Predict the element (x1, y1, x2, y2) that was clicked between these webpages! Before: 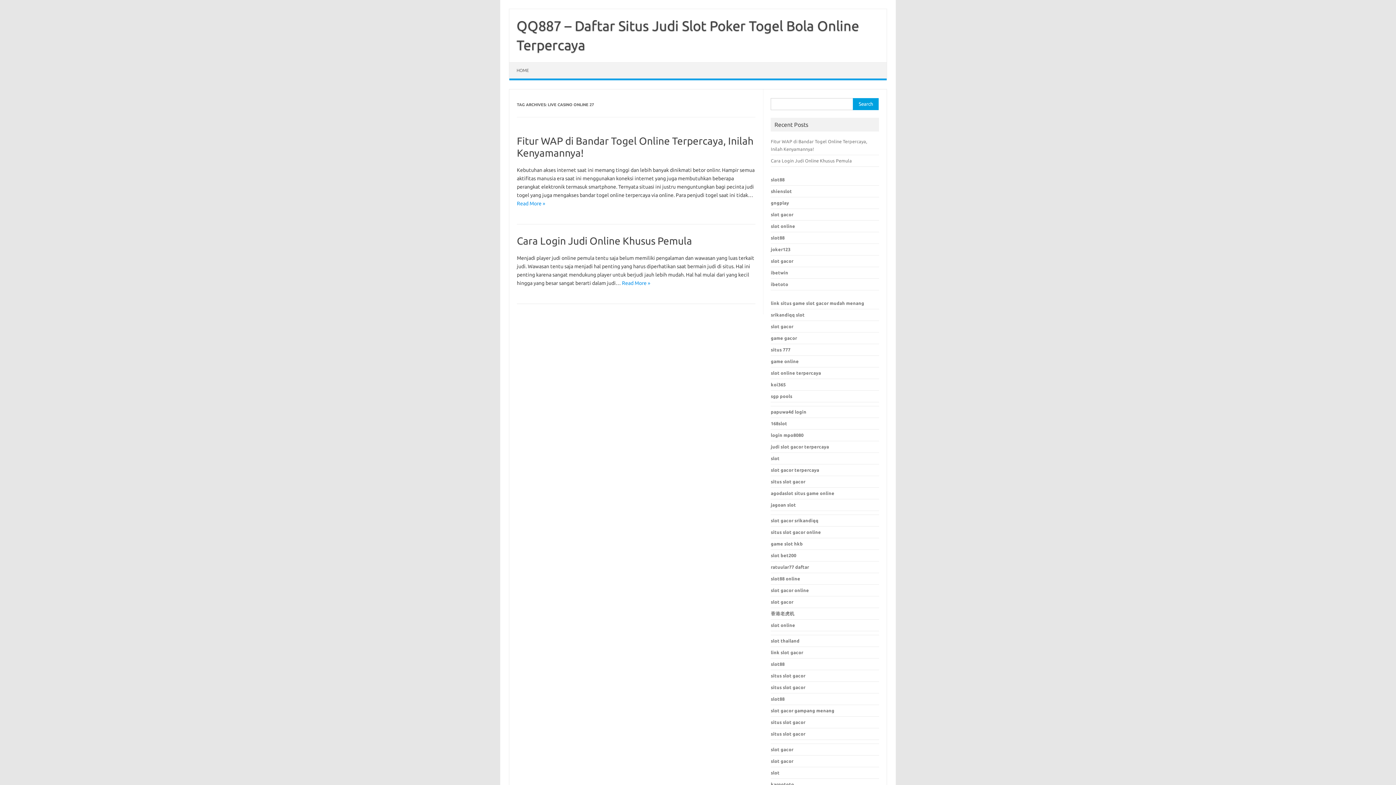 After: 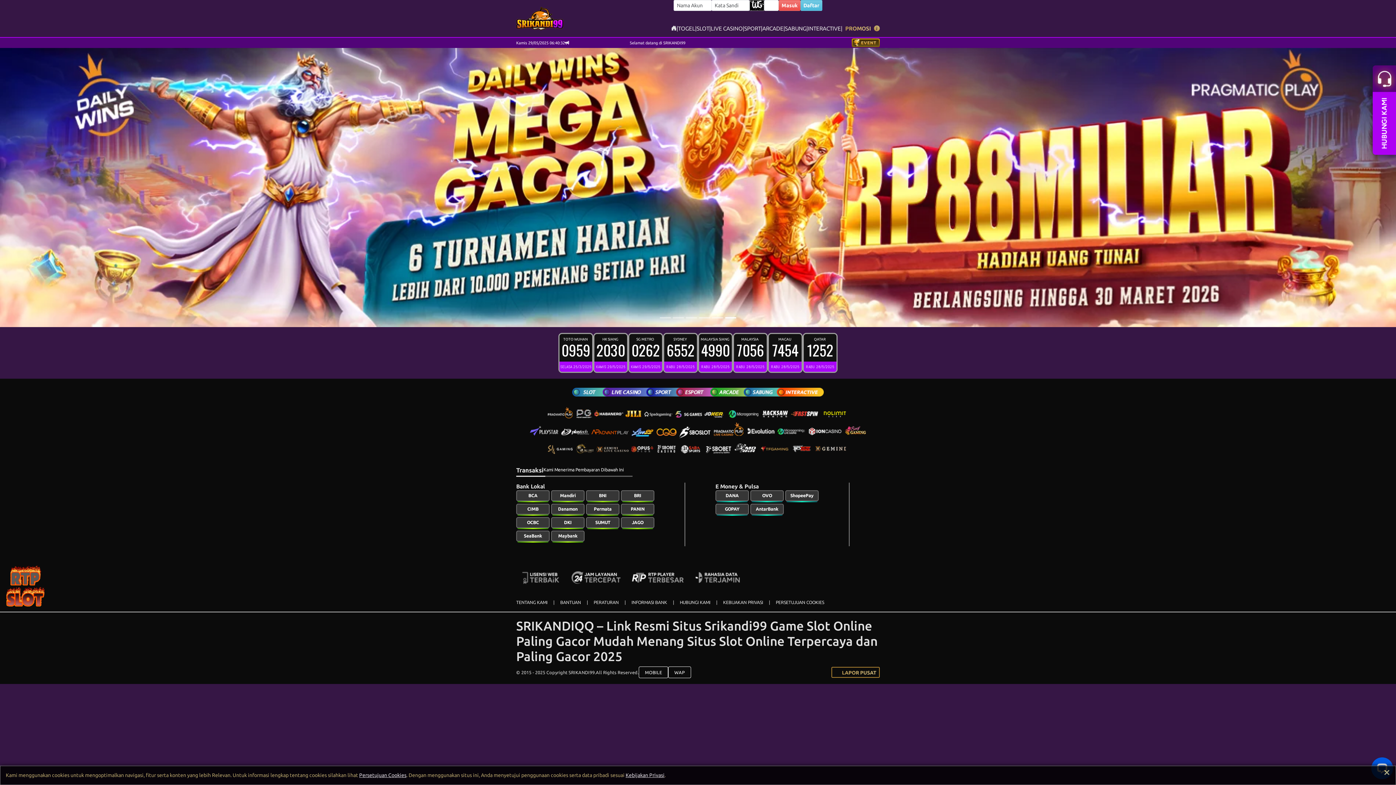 Action: label: link situs game slot gacor mudah menang bbox: (771, 300, 864, 305)